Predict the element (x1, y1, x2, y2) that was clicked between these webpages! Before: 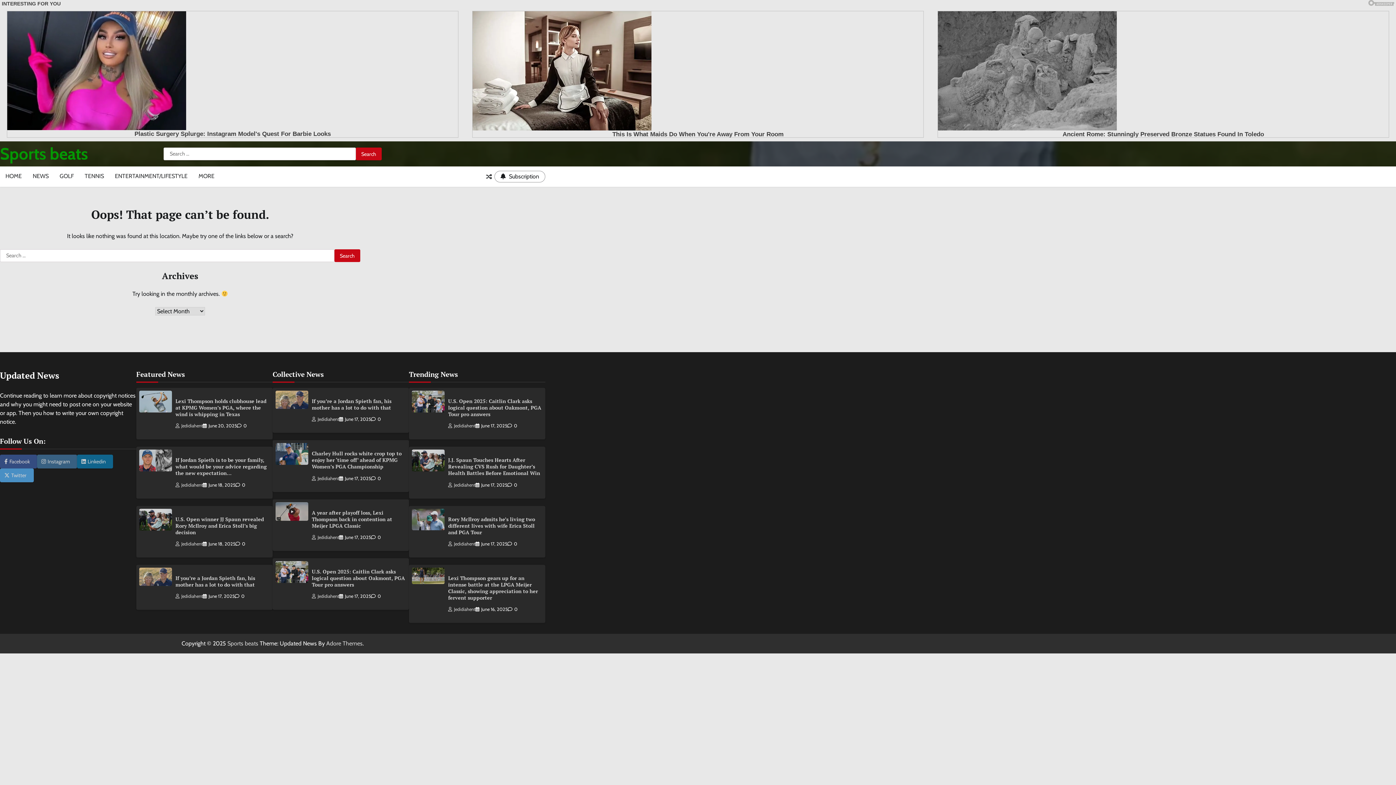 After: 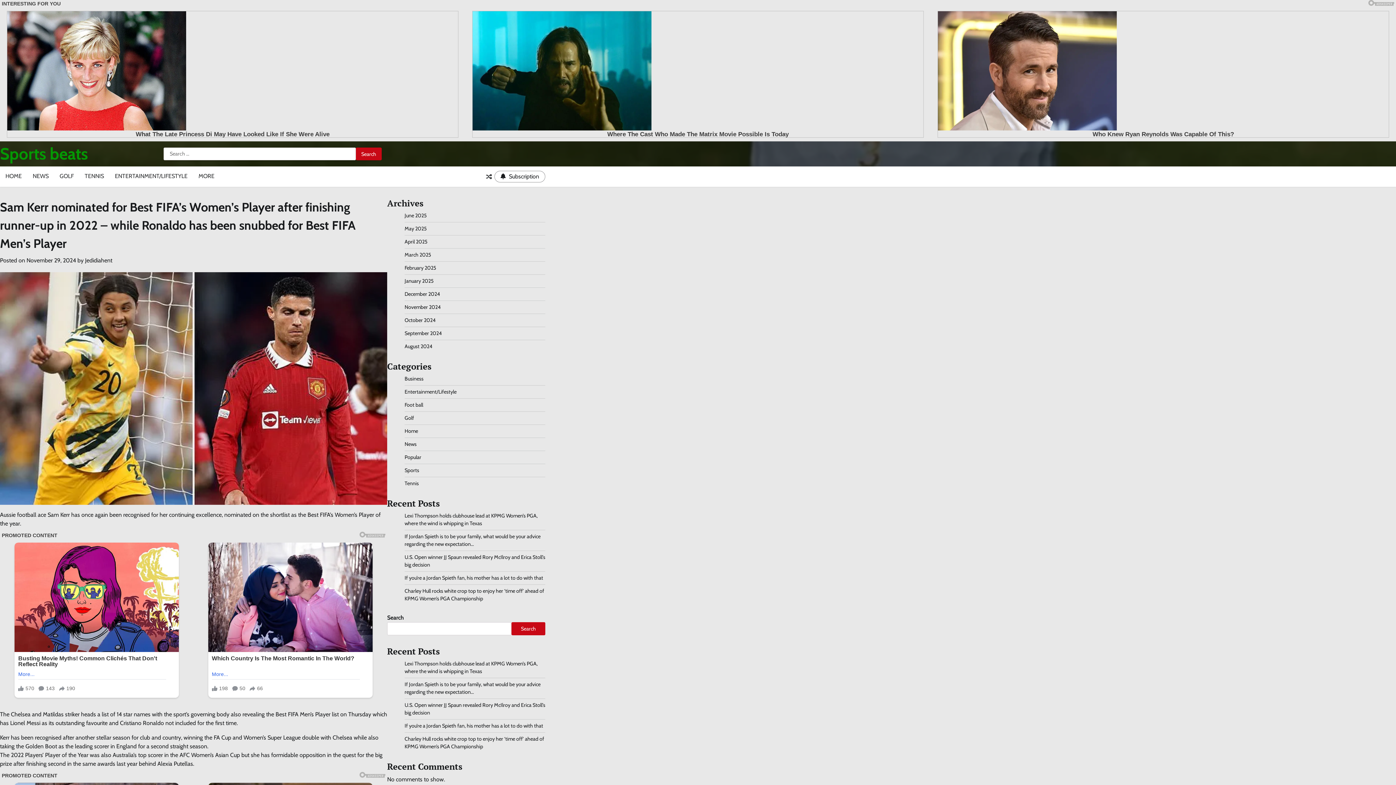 Action: bbox: (483, 171, 494, 182)